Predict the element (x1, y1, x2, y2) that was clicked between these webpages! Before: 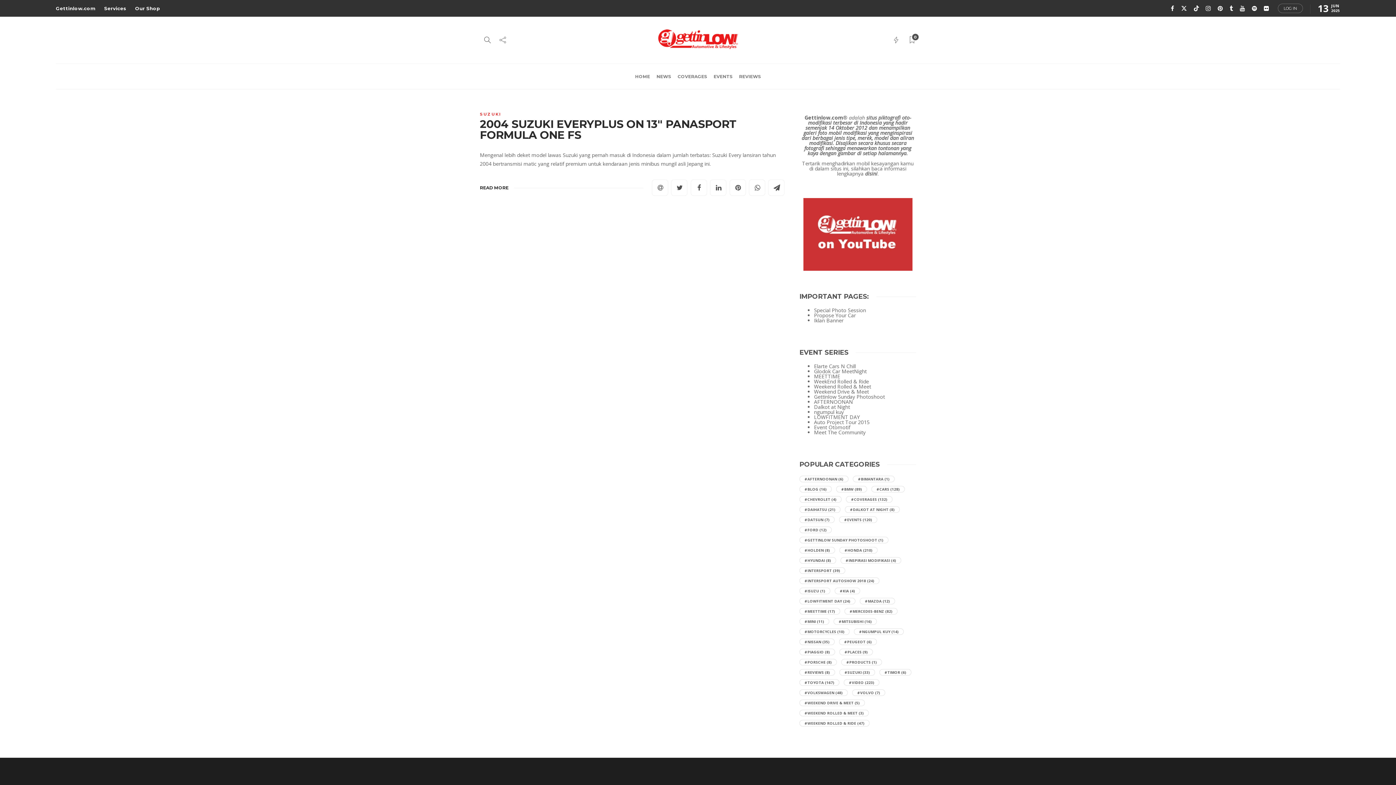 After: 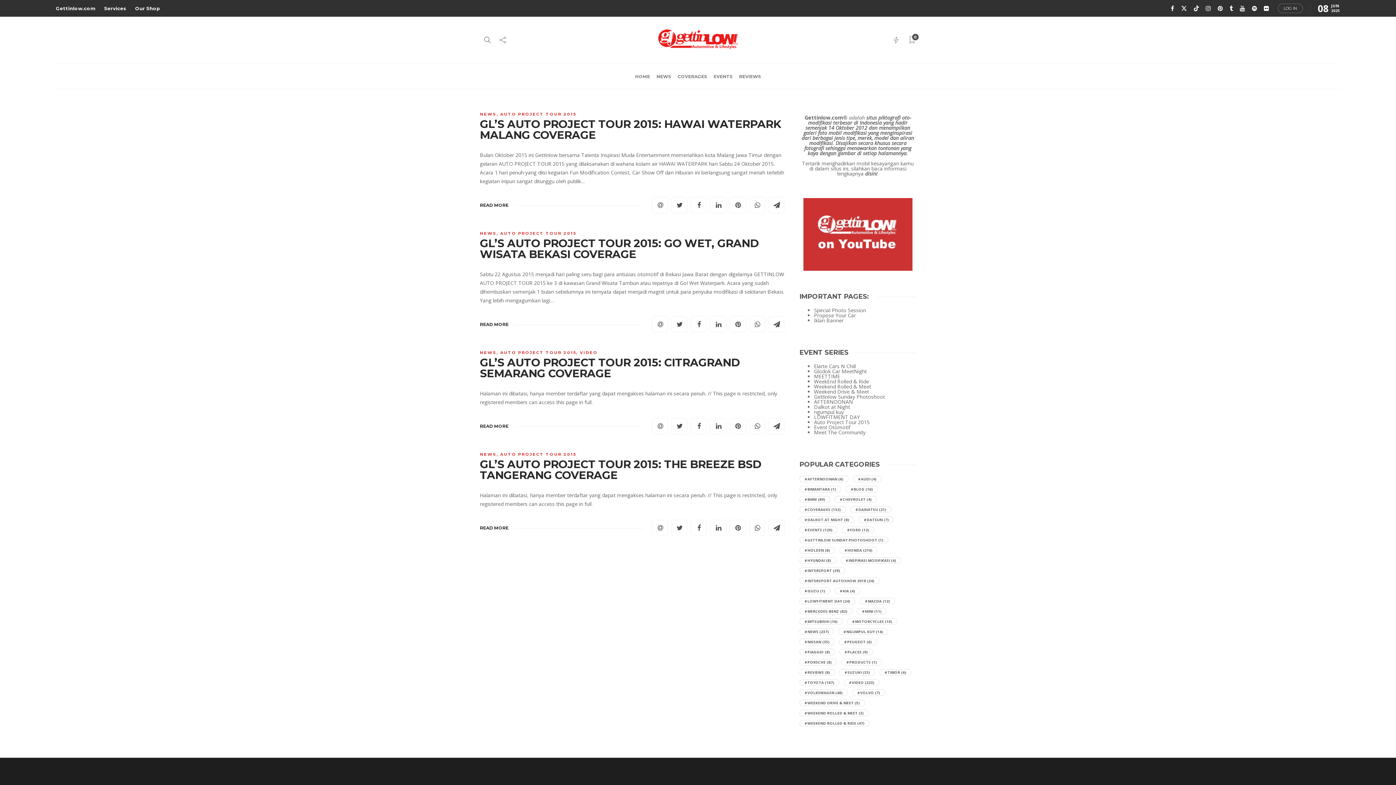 Action: label: Auto Project Tour 2015 bbox: (814, 420, 916, 425)